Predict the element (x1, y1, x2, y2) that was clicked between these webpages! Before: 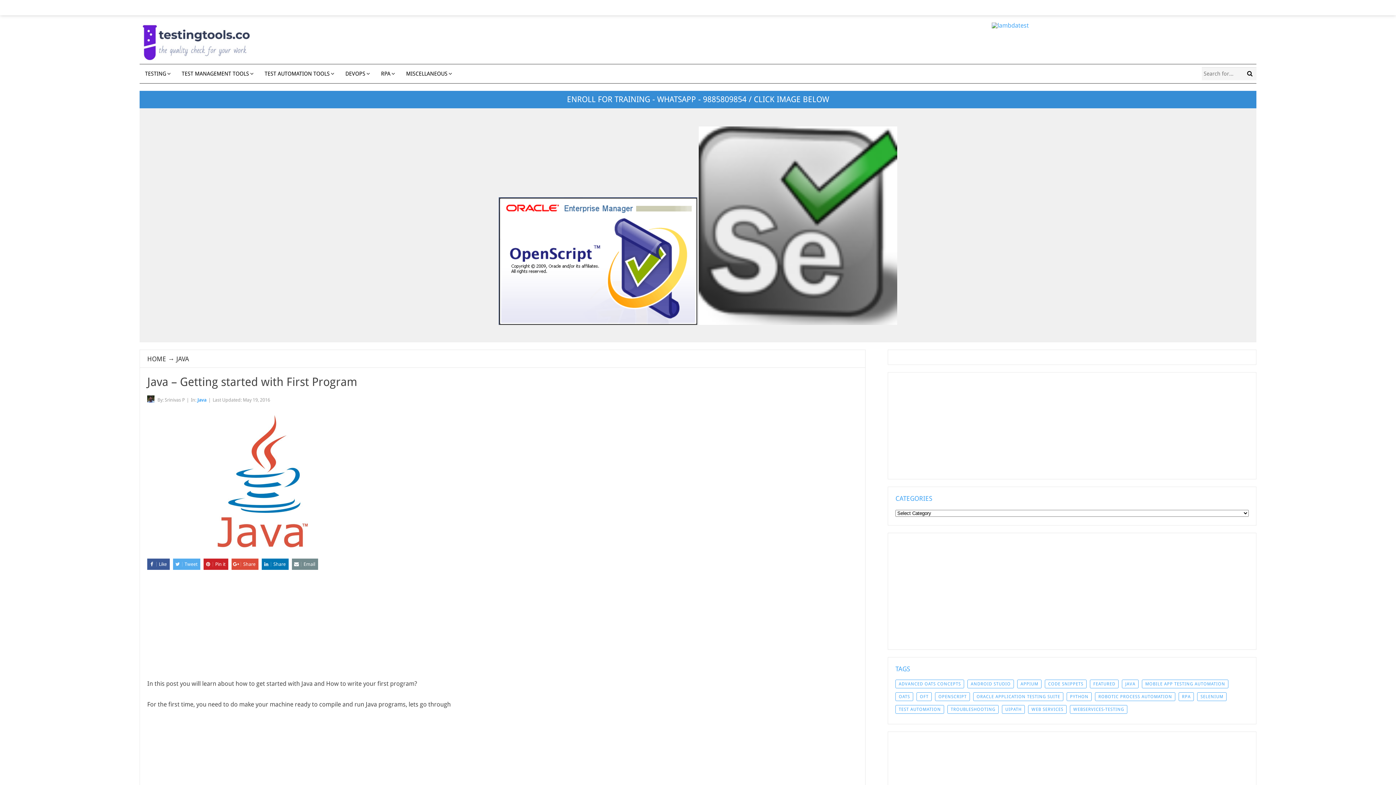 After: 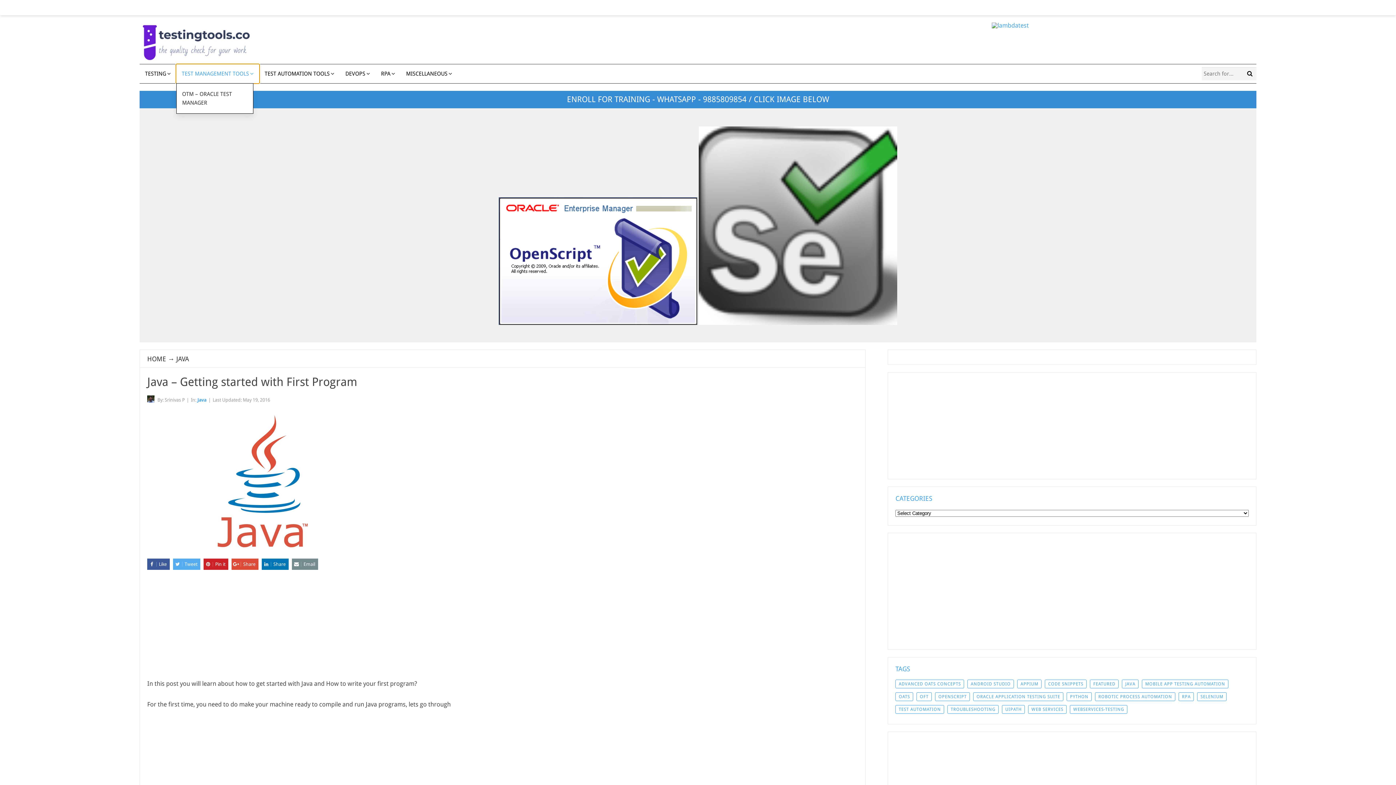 Action: bbox: (176, 64, 259, 83) label: TEST MANAGEMENT TOOLS